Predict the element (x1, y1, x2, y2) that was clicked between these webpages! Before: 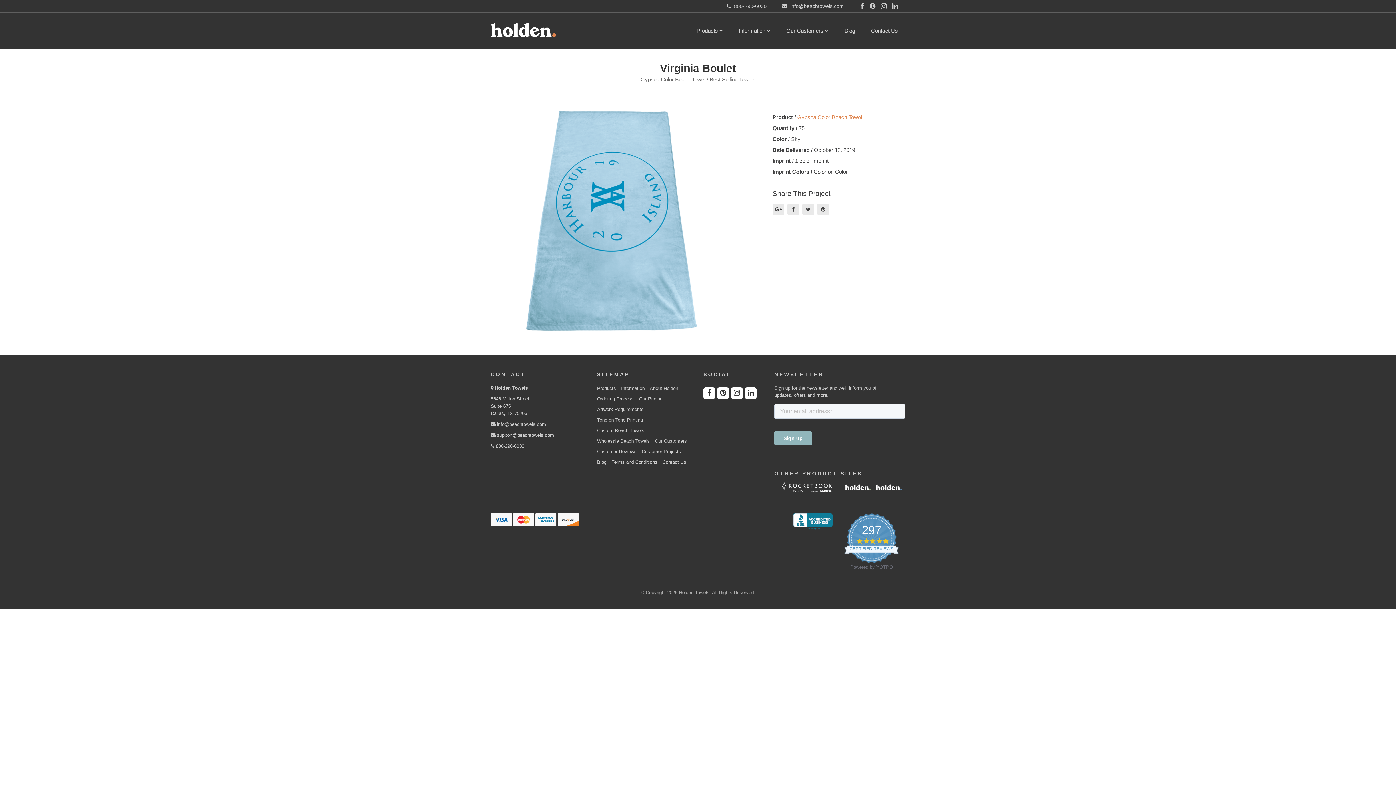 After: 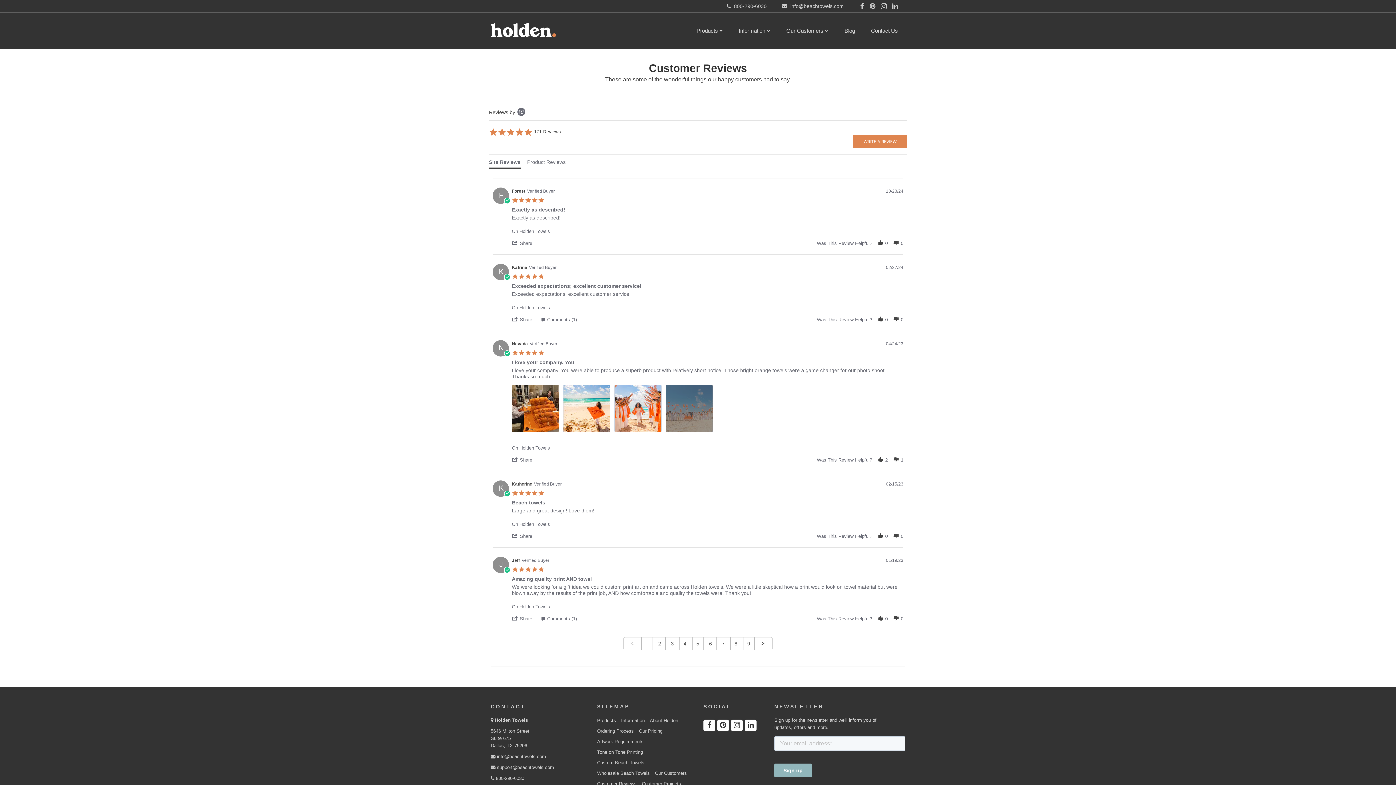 Action: bbox: (597, 448, 640, 455) label: Customer Reviews